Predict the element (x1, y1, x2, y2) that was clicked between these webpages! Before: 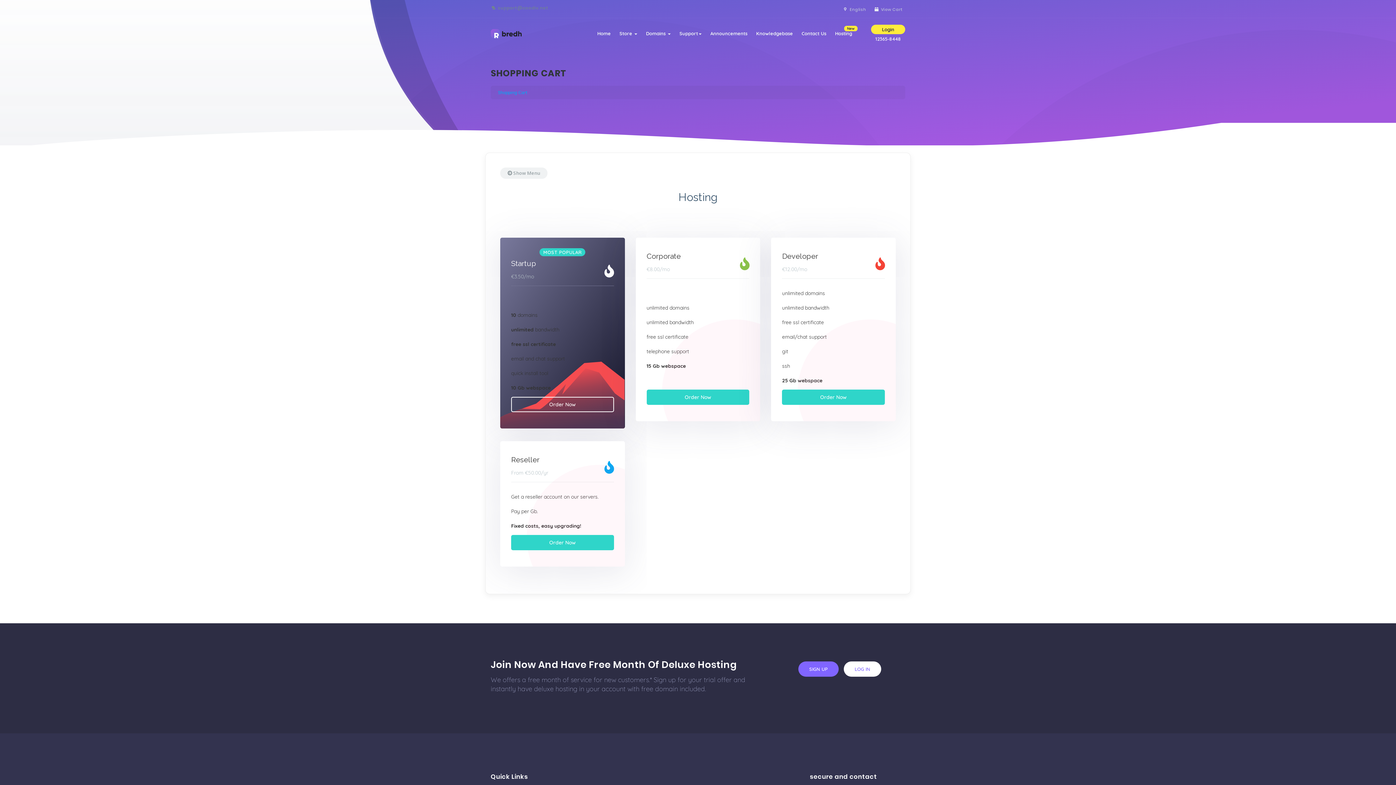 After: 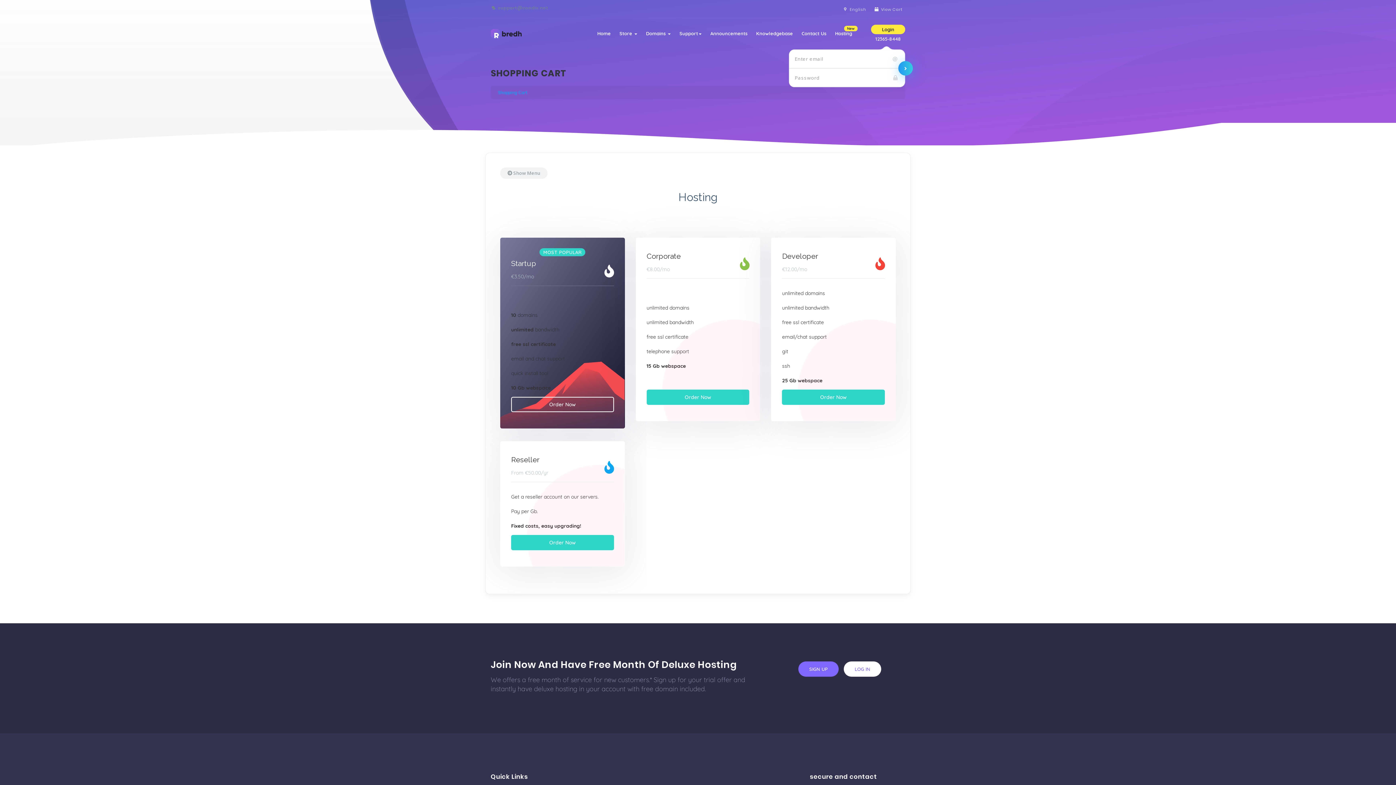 Action: bbox: (871, 24, 905, 34) label: Login